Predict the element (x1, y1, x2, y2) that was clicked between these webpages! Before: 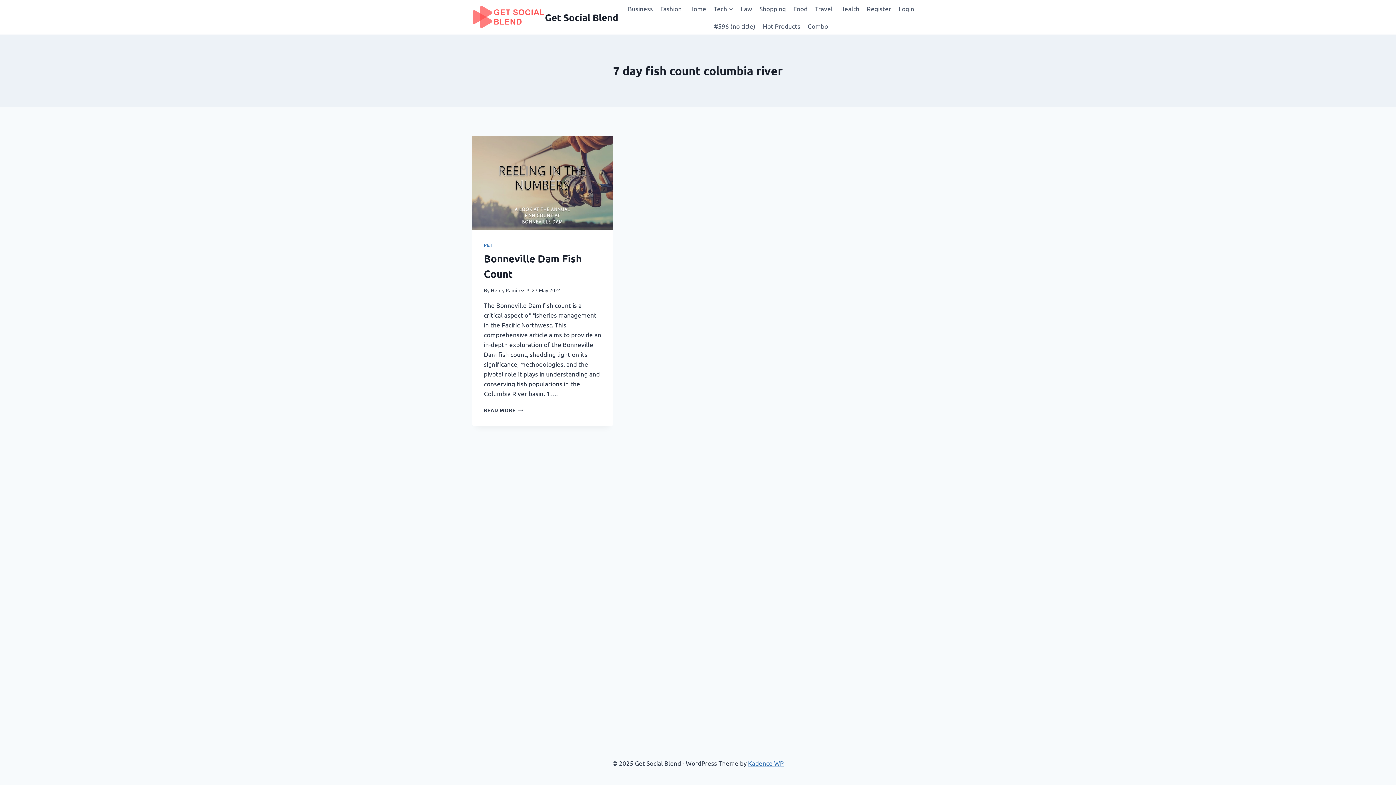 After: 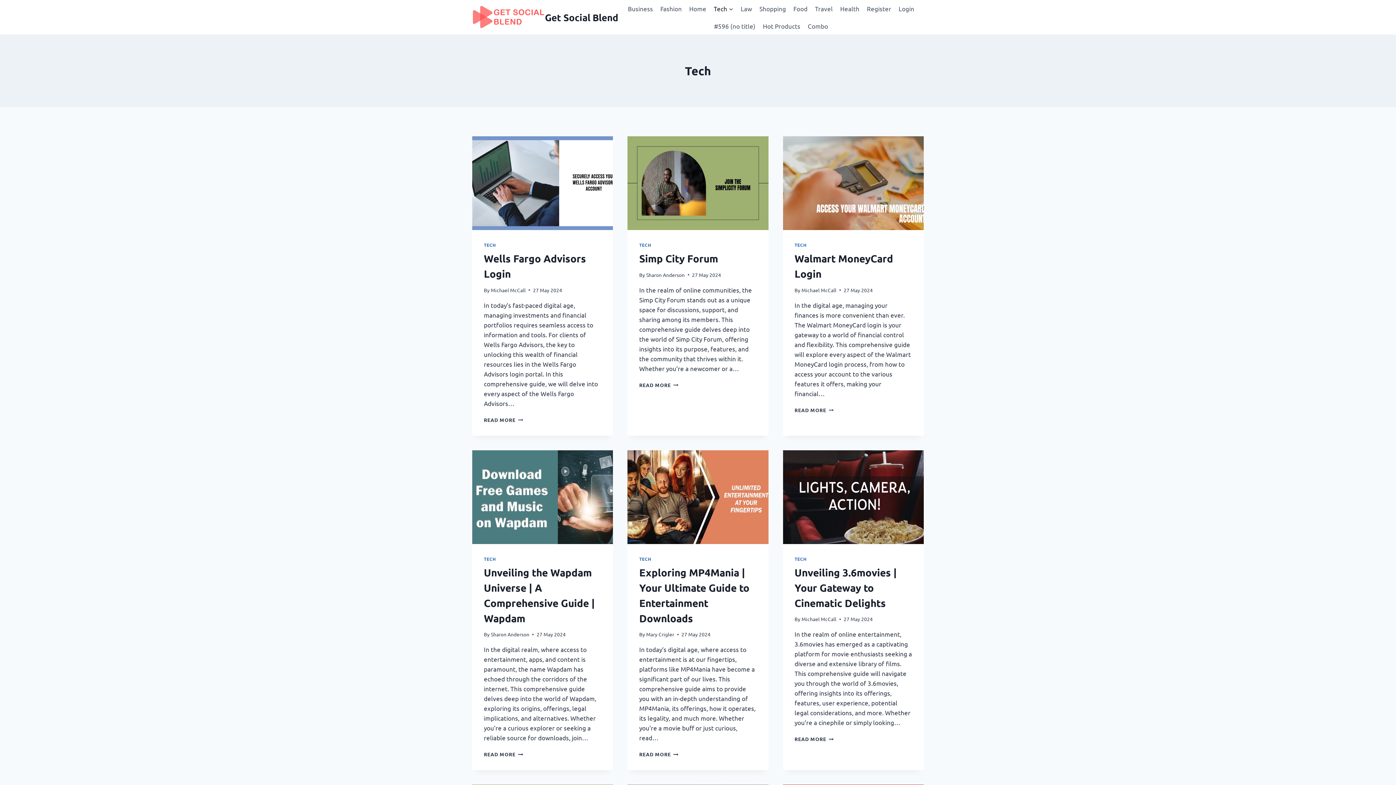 Action: bbox: (710, 0, 737, 17) label: Tech